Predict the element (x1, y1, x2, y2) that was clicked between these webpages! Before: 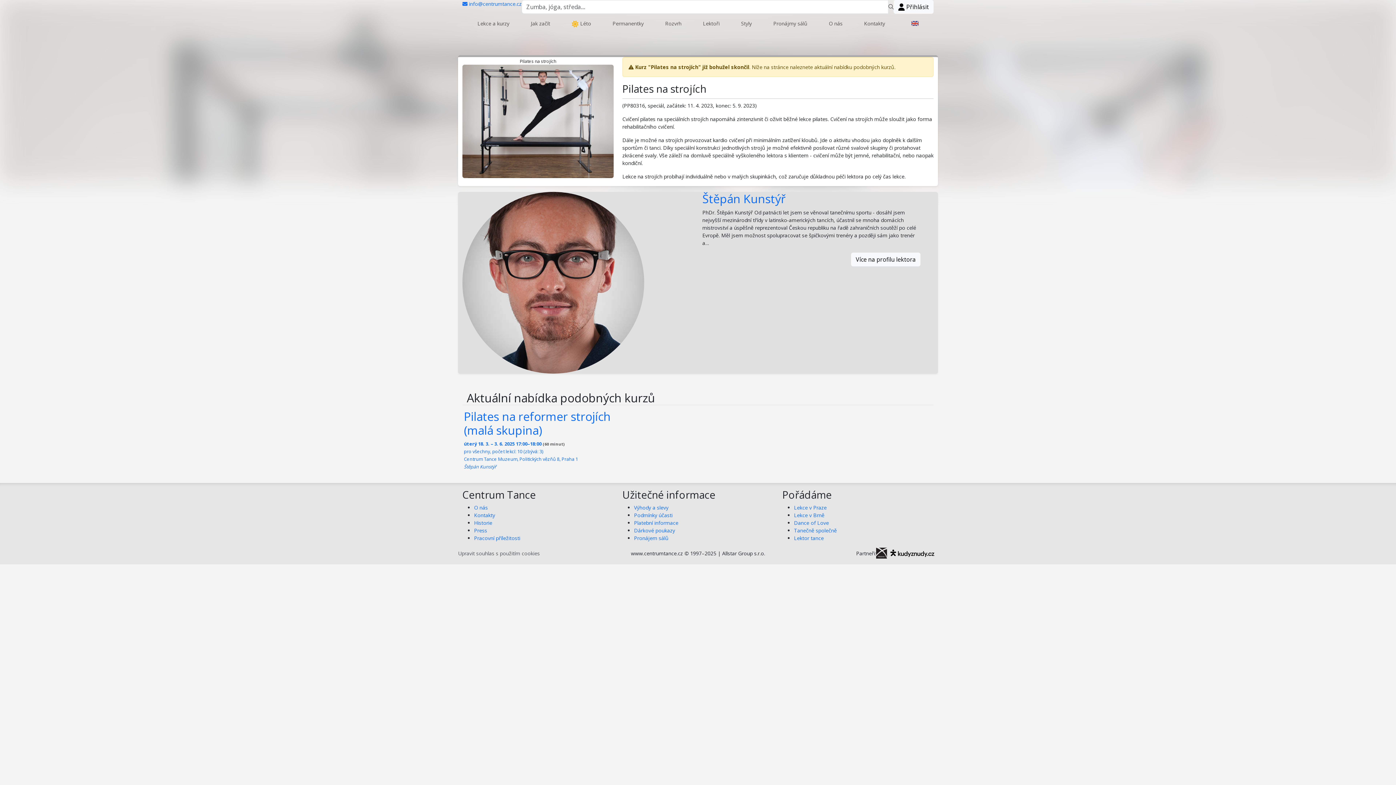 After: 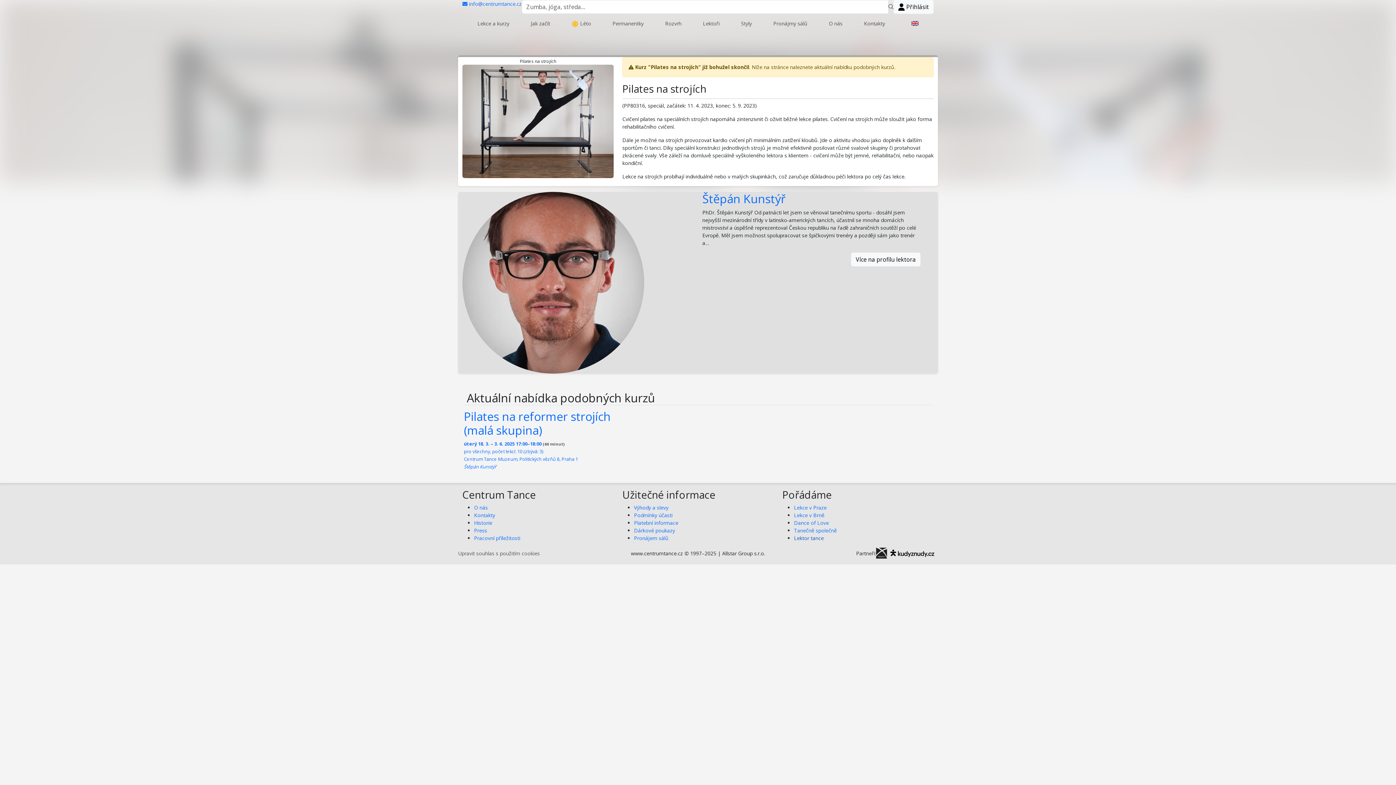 Action: label: Lektor tance bbox: (794, 535, 824, 541)